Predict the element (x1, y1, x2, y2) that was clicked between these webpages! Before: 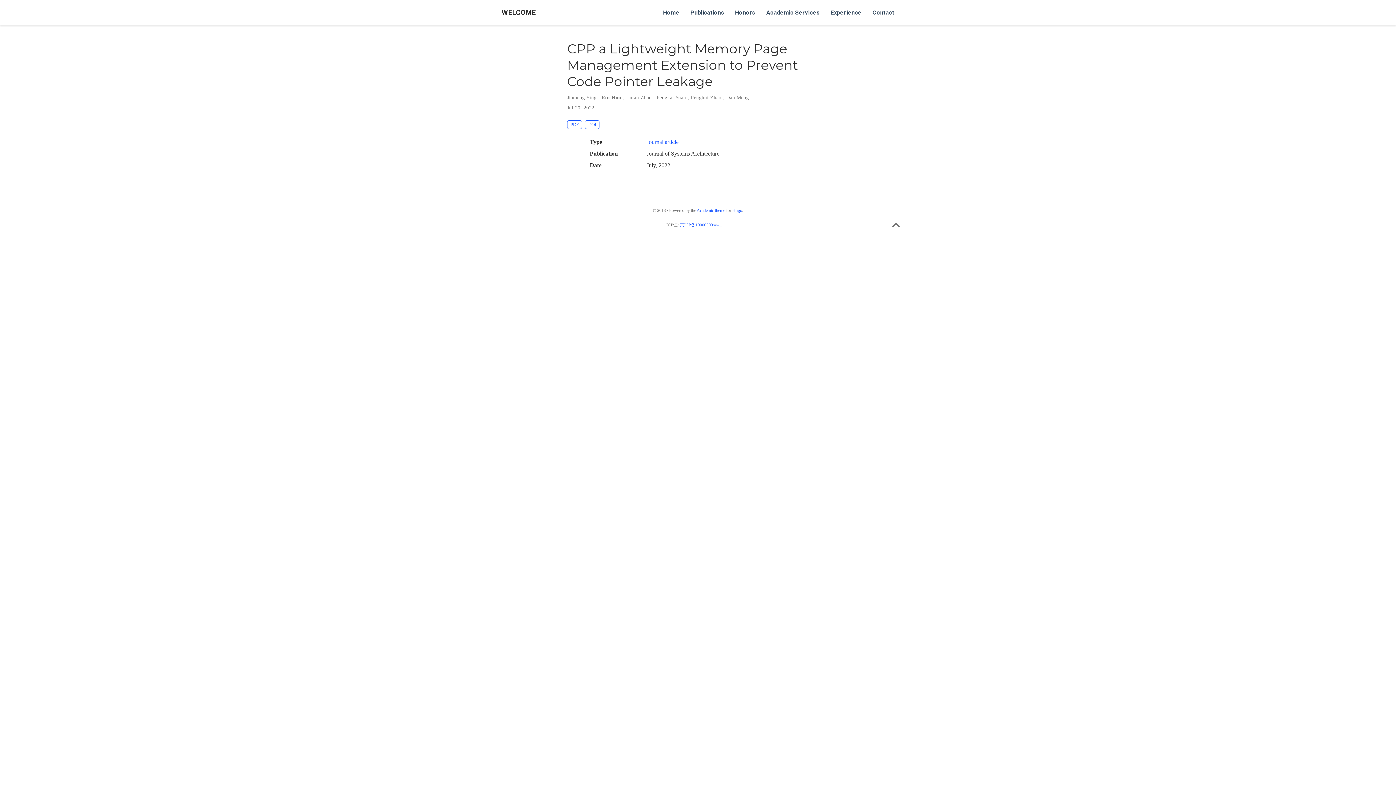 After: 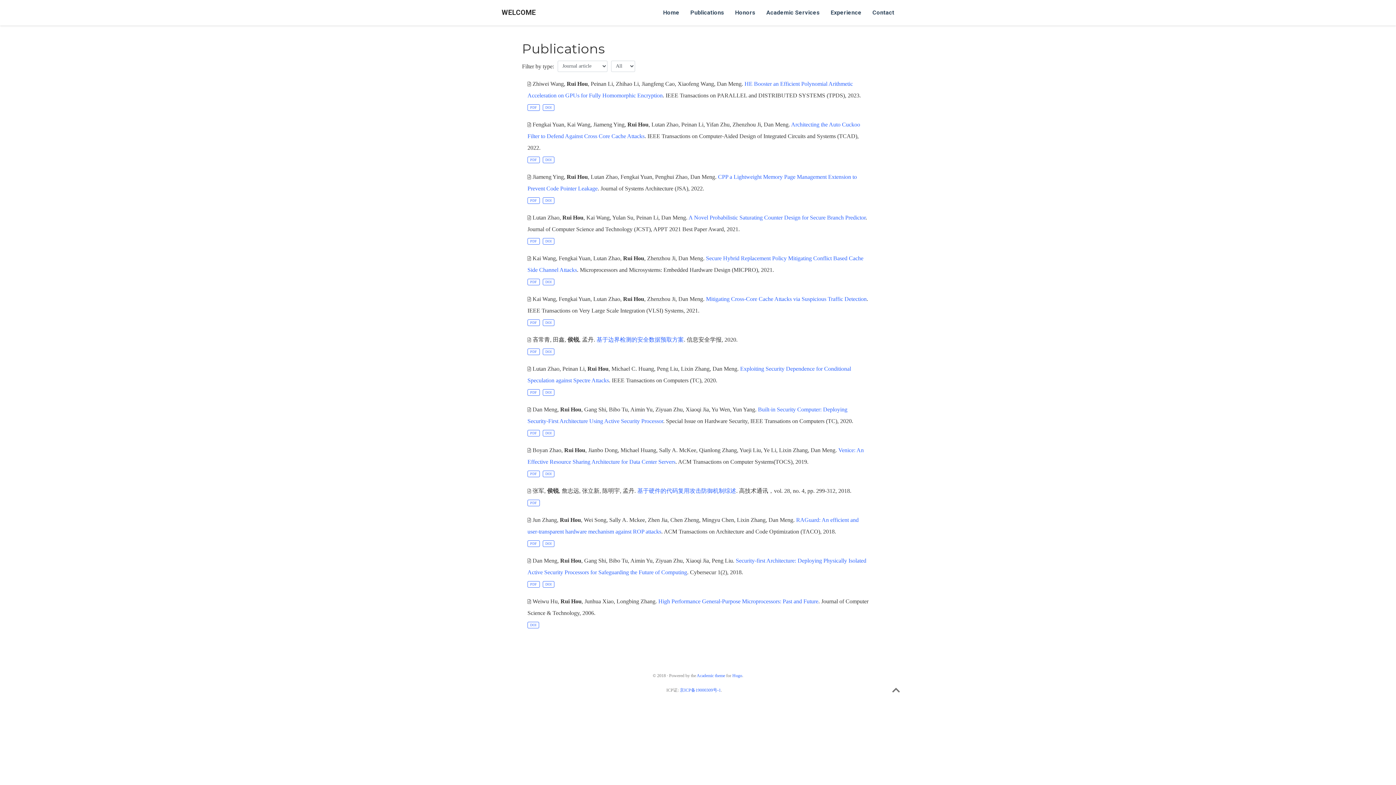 Action: label: Journal article bbox: (646, 139, 678, 145)